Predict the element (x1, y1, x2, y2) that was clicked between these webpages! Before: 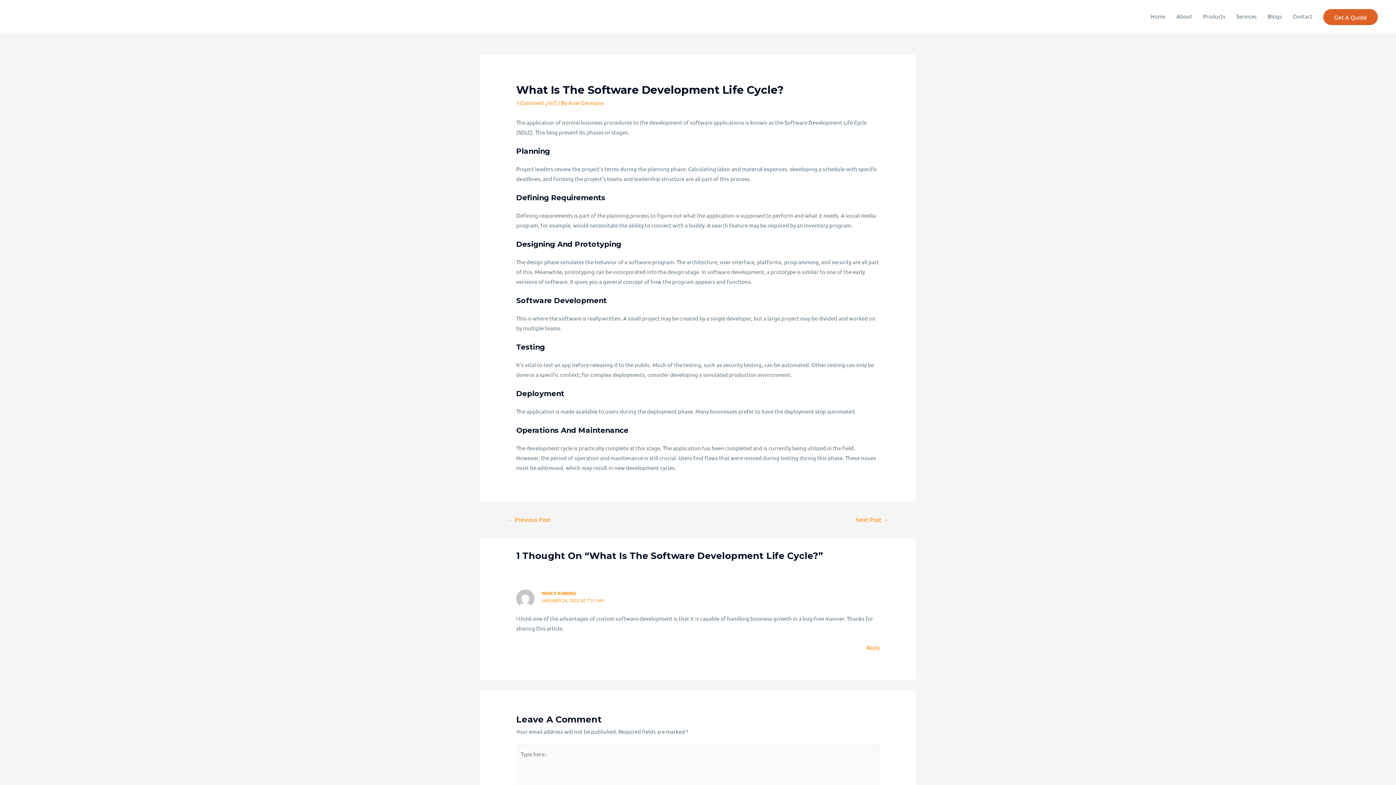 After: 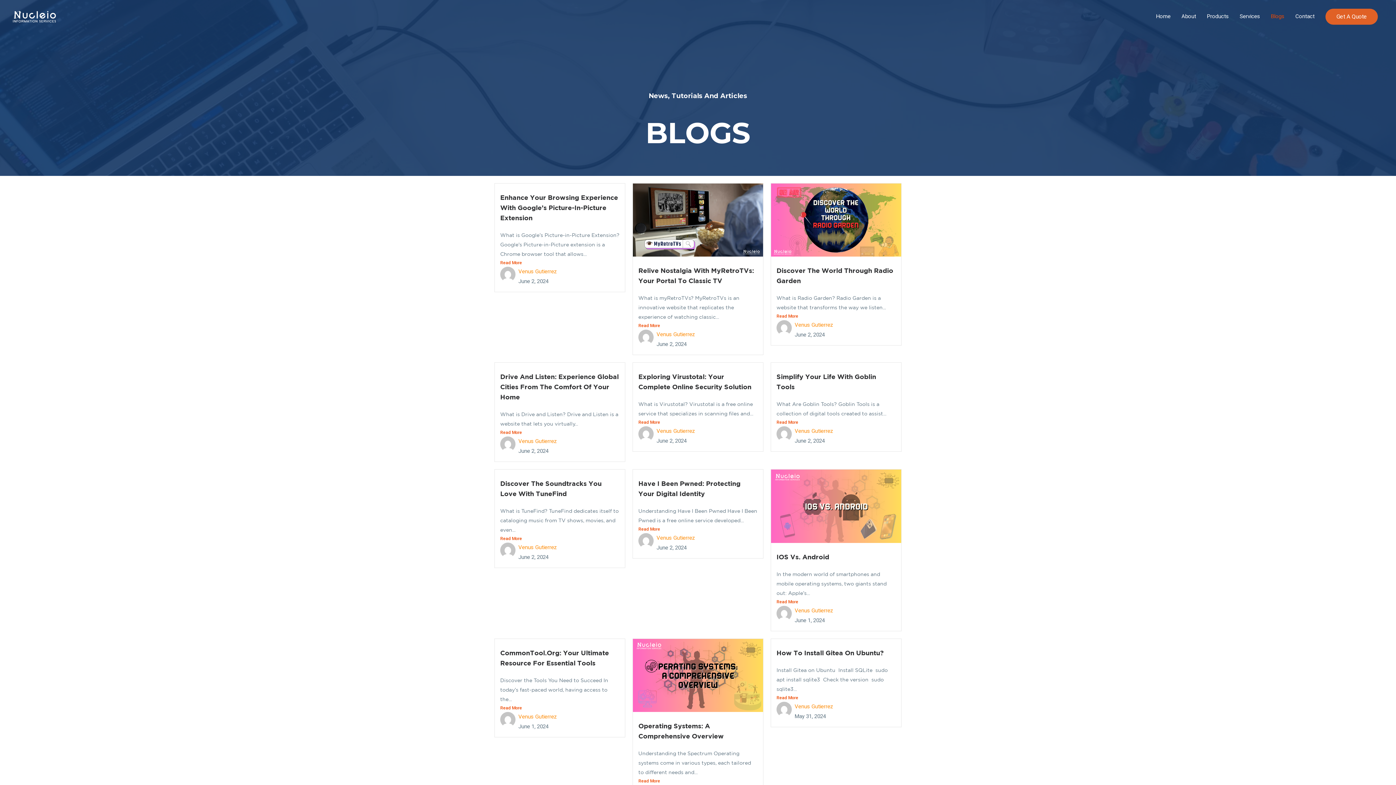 Action: label: Blogs bbox: (1262, 5, 1287, 27)